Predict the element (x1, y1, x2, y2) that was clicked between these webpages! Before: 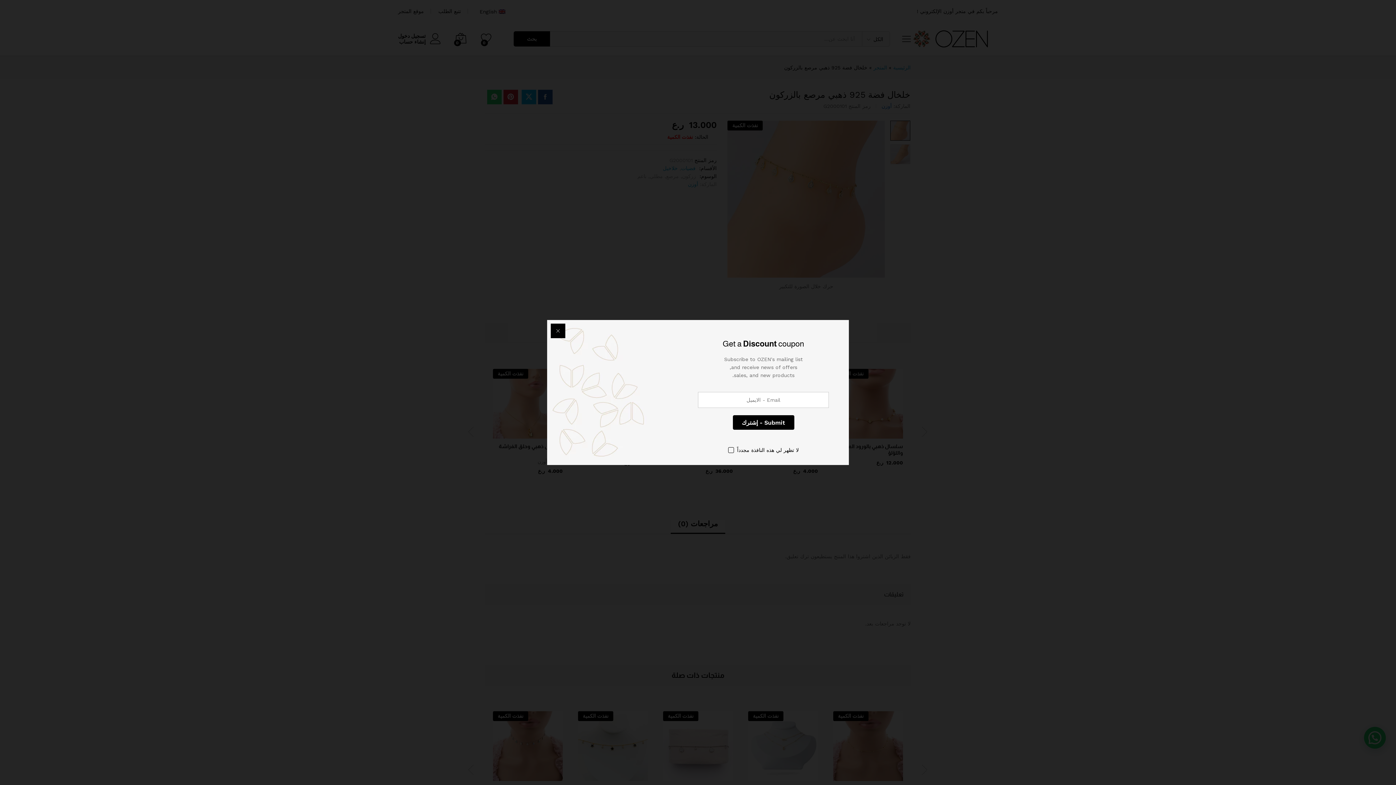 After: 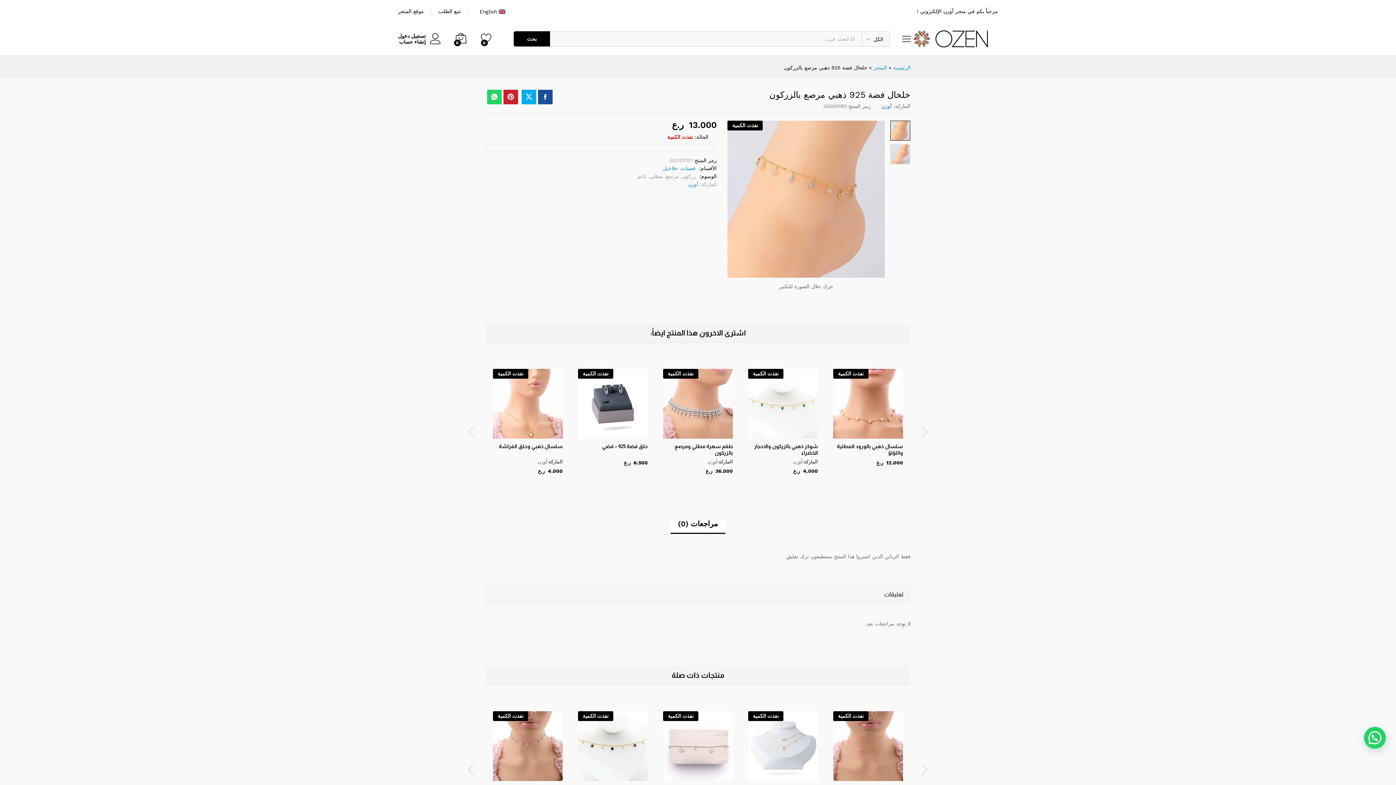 Action: bbox: (550, 323, 565, 338)